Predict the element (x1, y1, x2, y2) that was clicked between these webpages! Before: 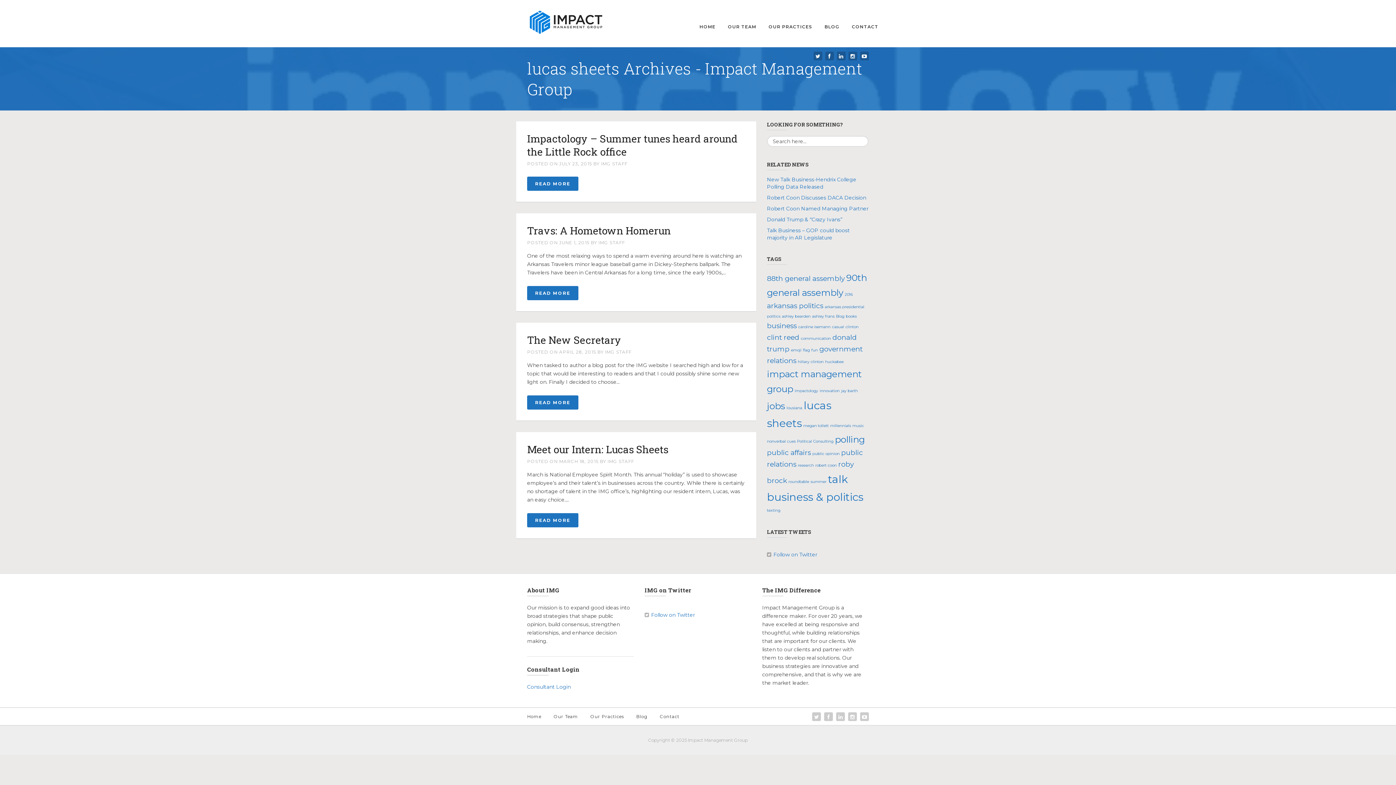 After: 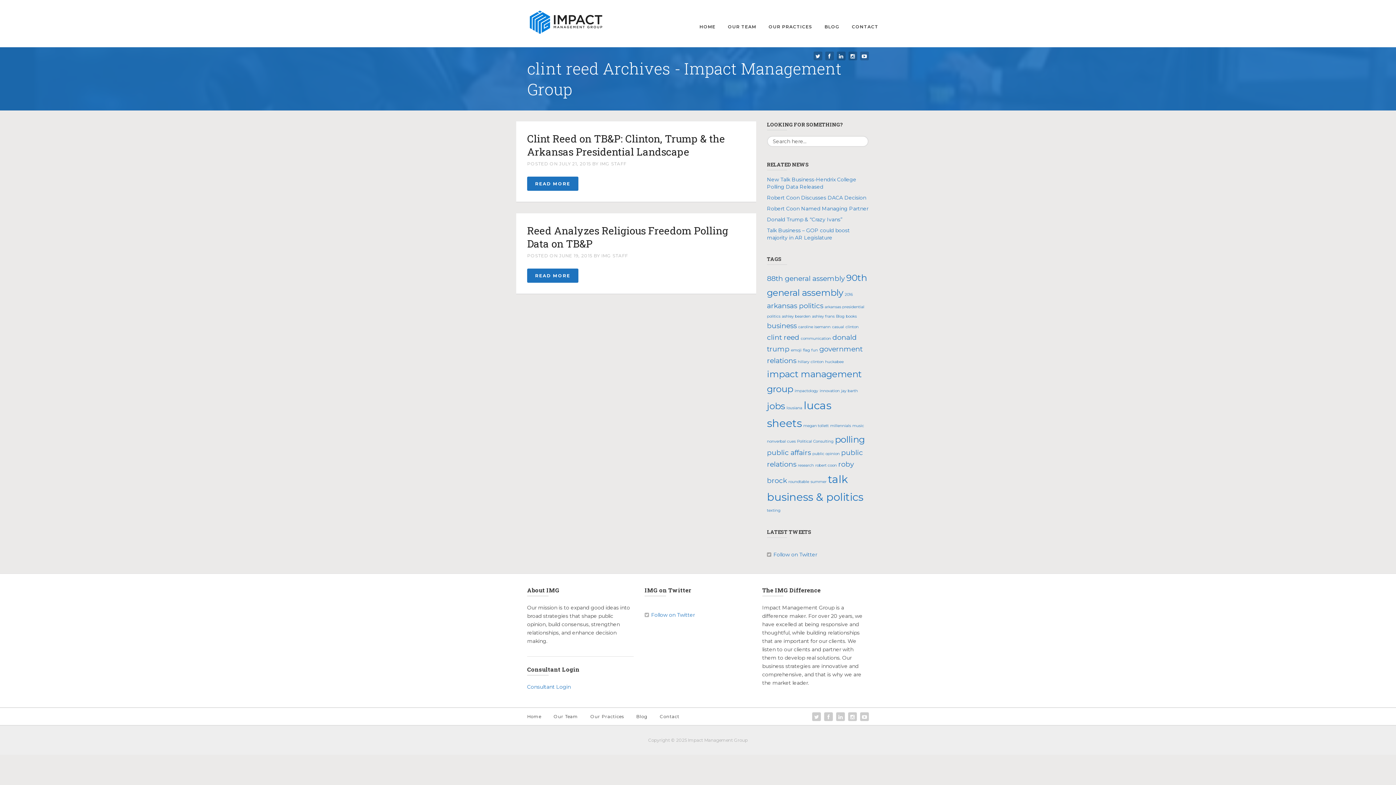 Action: bbox: (767, 333, 799, 341) label: clint reed (2 items)